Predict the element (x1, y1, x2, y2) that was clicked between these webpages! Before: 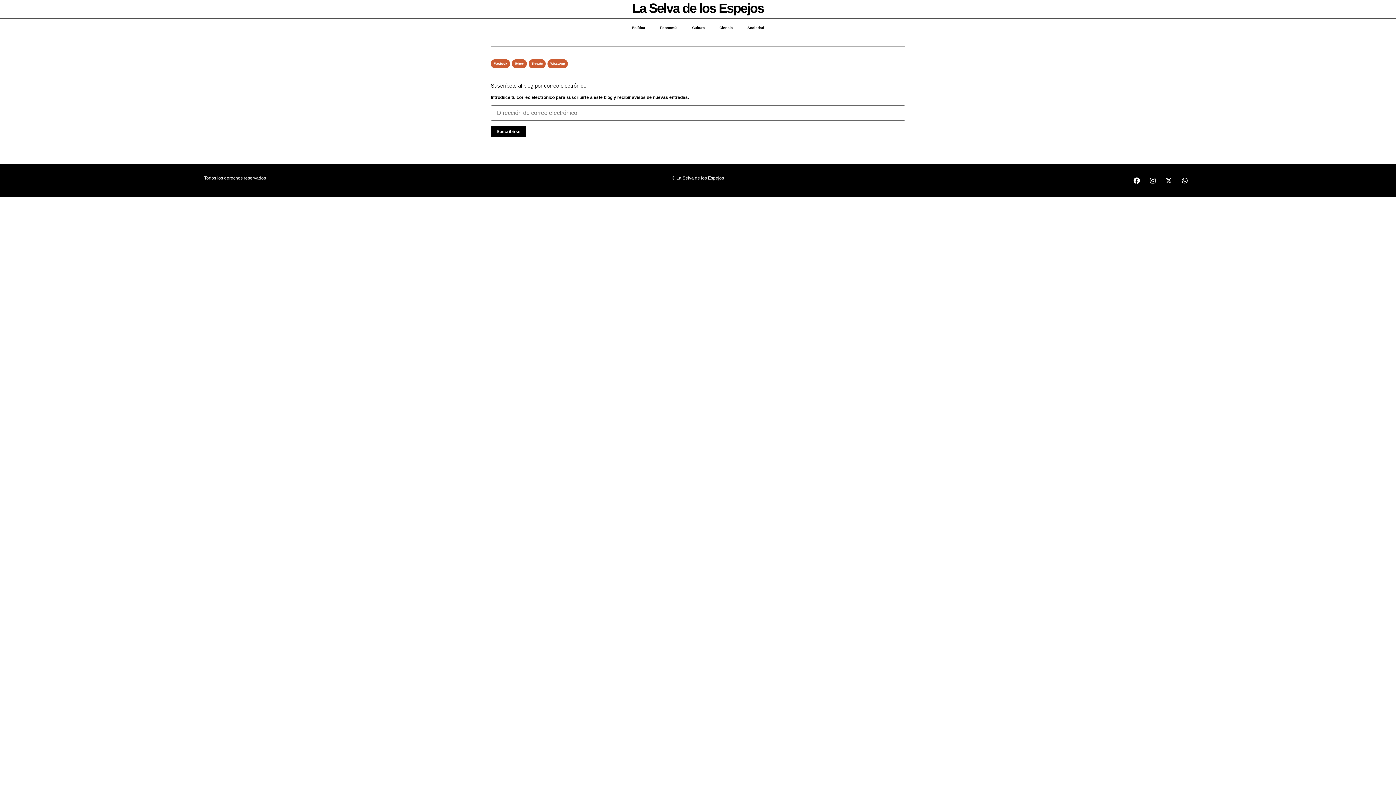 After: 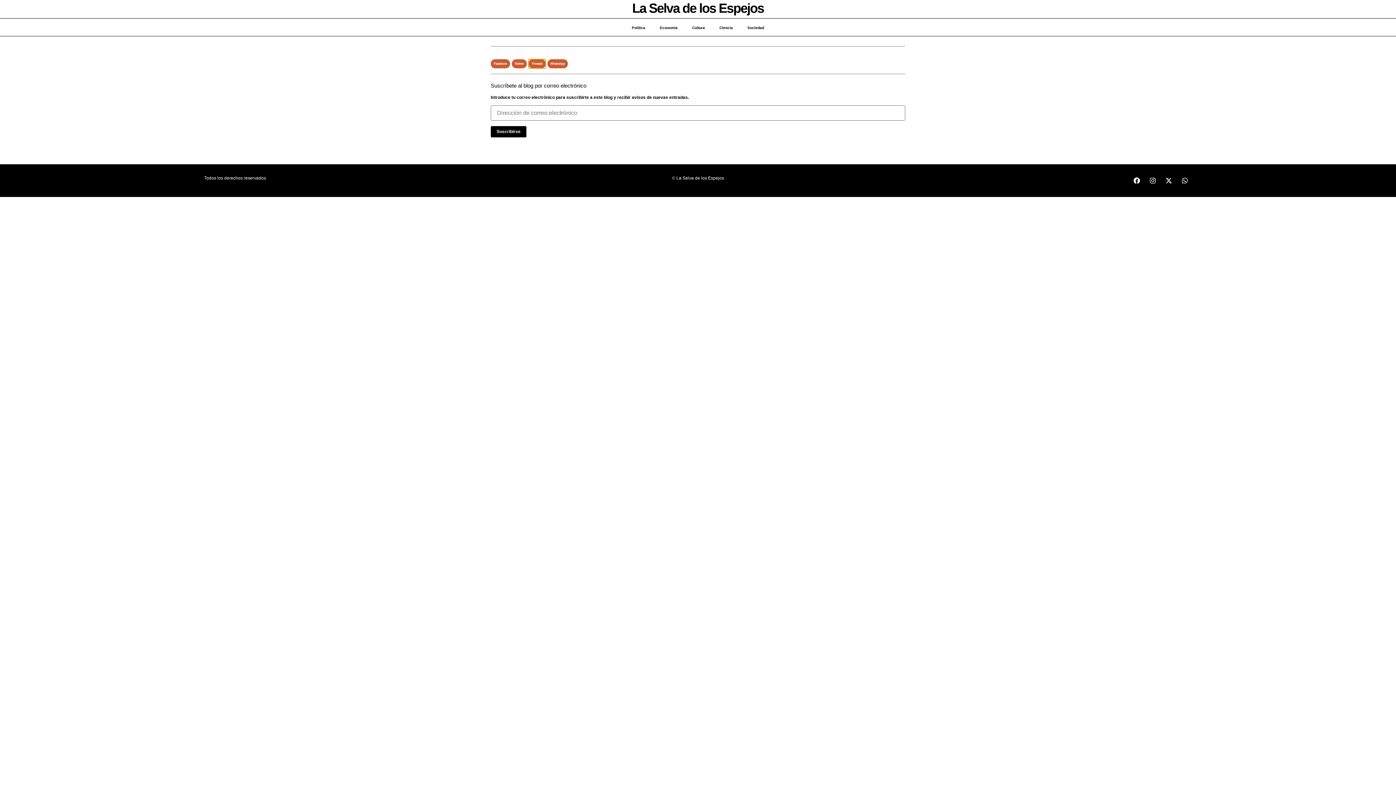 Action: label: Compartir en threads bbox: (528, 59, 545, 68)